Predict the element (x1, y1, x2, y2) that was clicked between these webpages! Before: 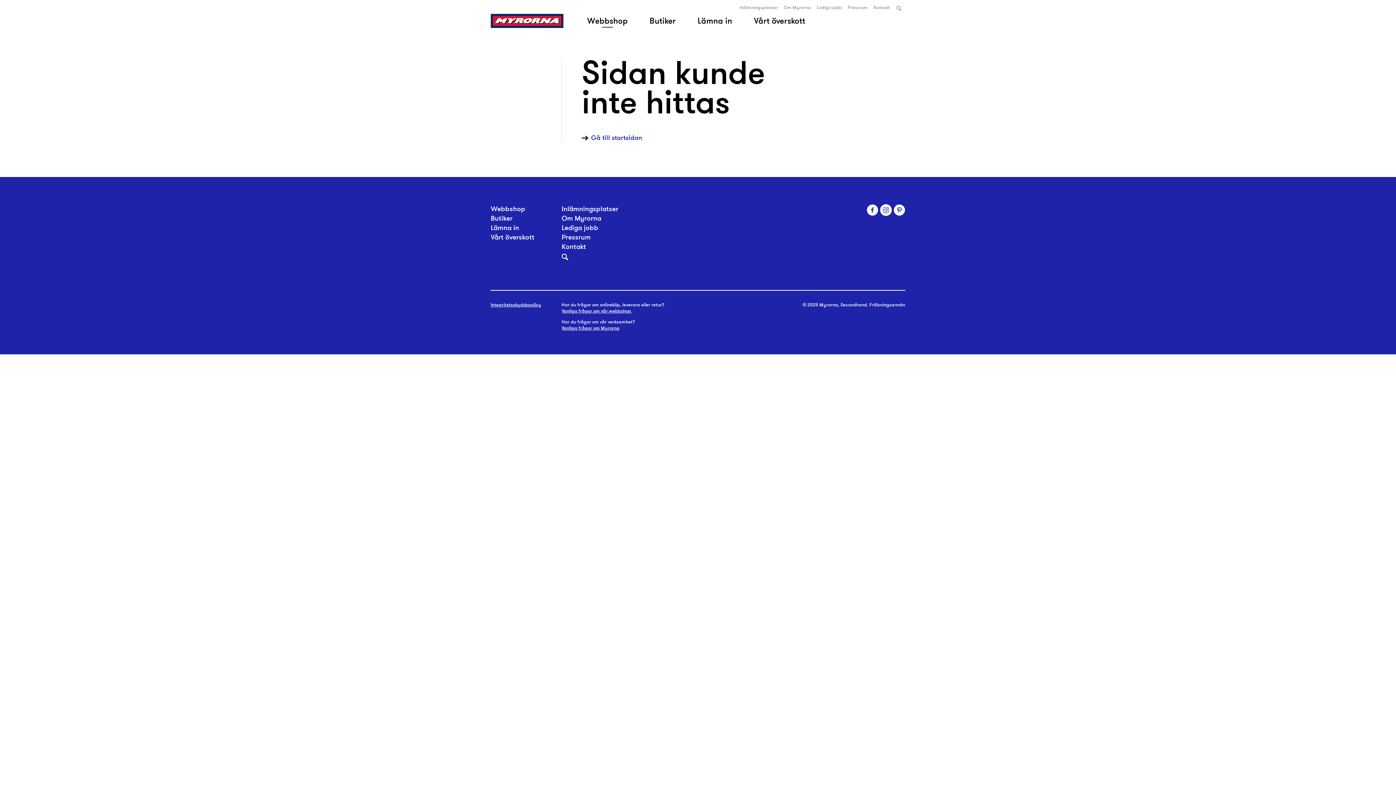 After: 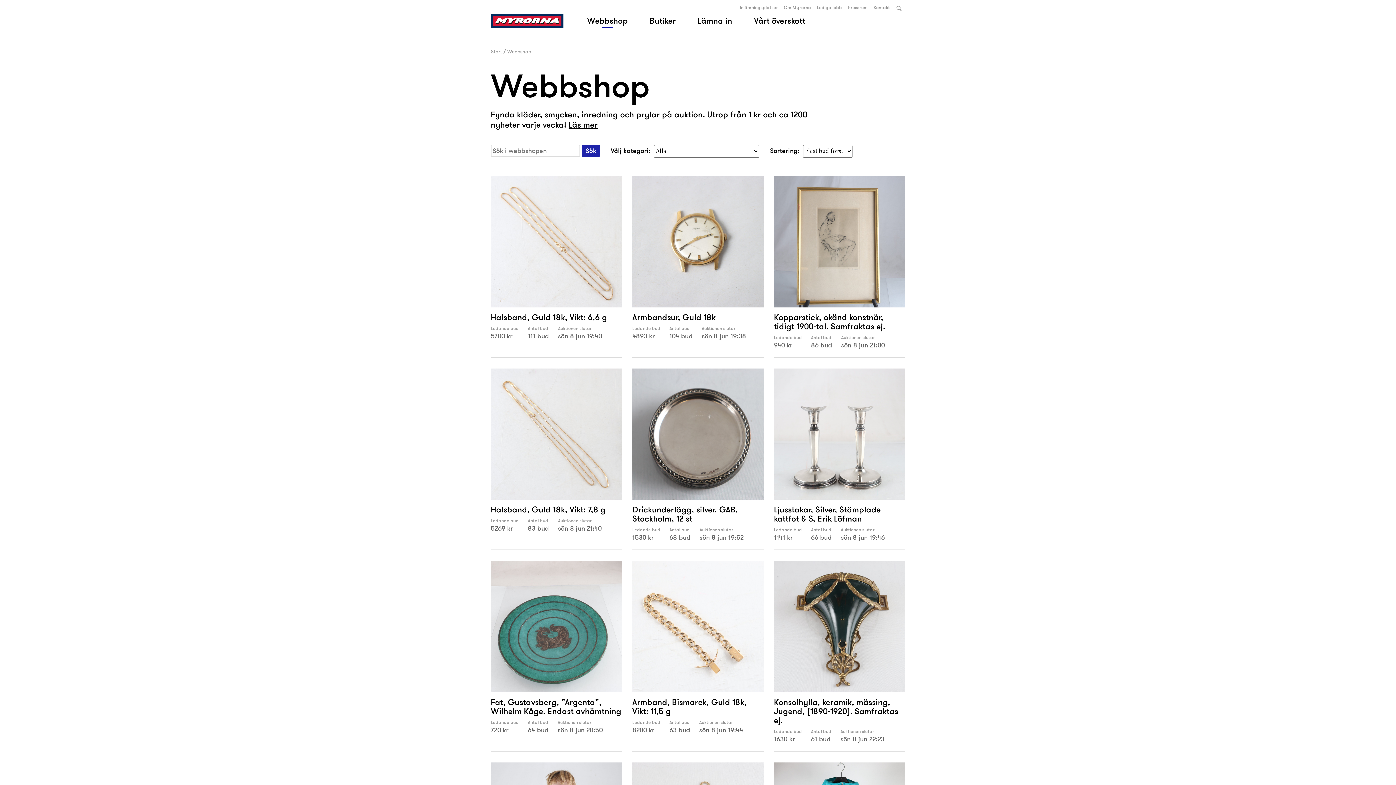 Action: label: Webbshop bbox: (490, 204, 525, 213)